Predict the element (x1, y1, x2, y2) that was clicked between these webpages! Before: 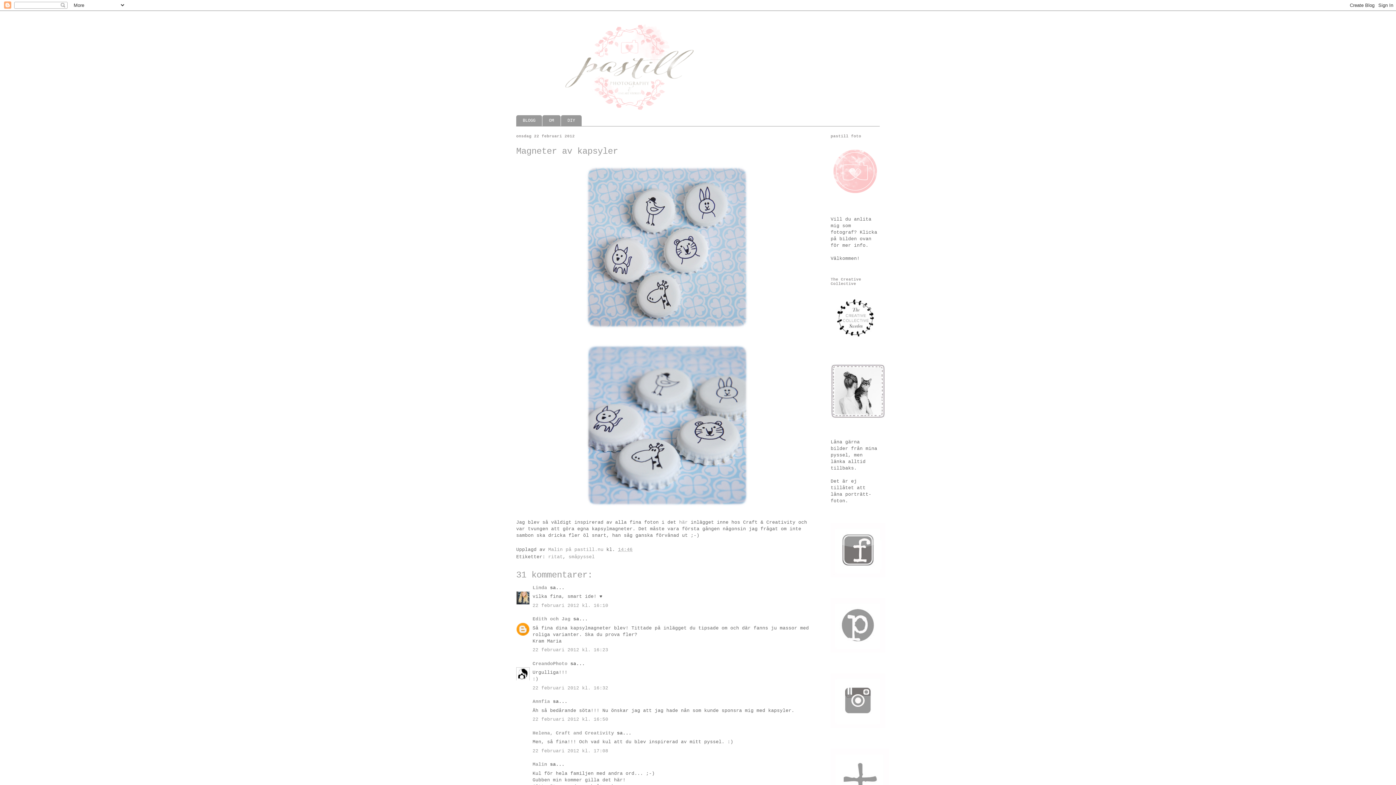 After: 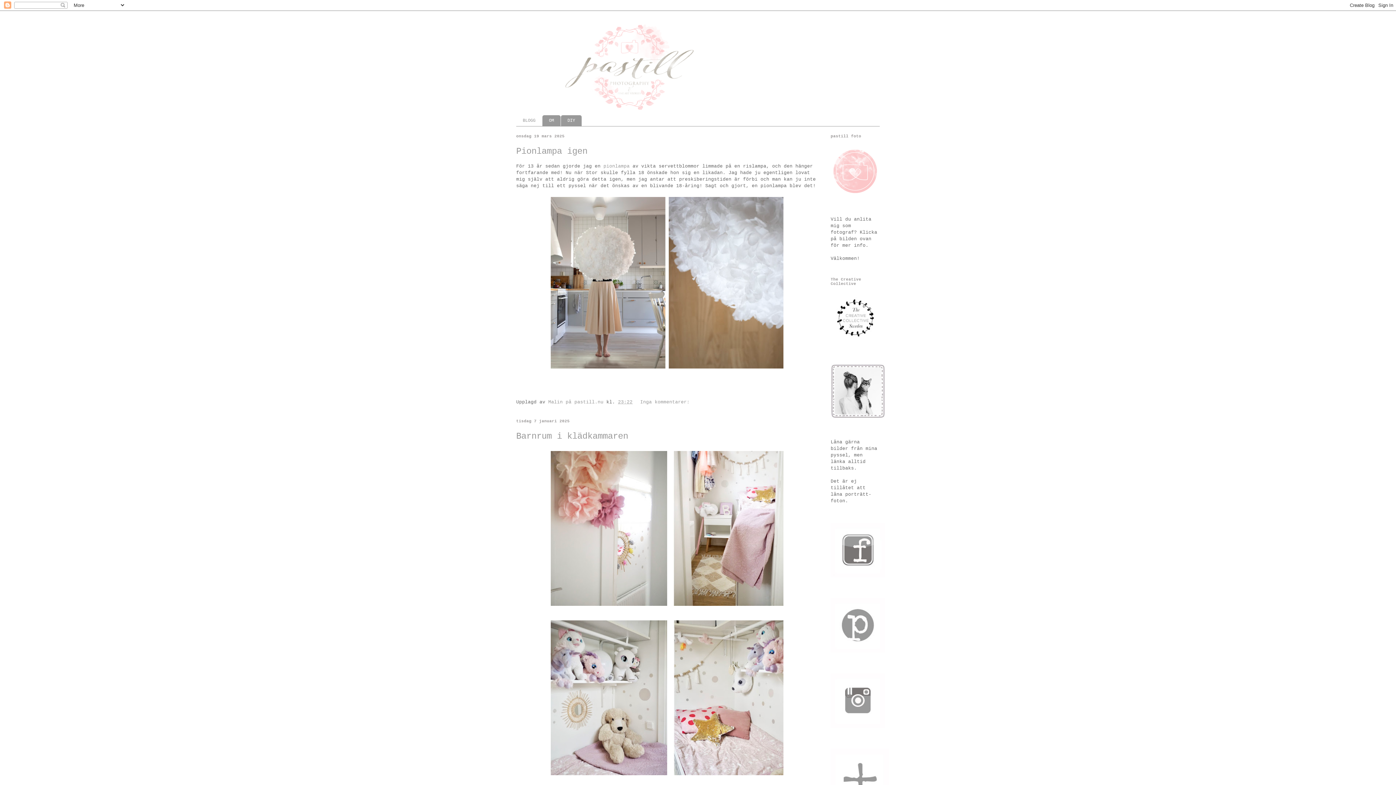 Action: bbox: (516, 20, 880, 114)